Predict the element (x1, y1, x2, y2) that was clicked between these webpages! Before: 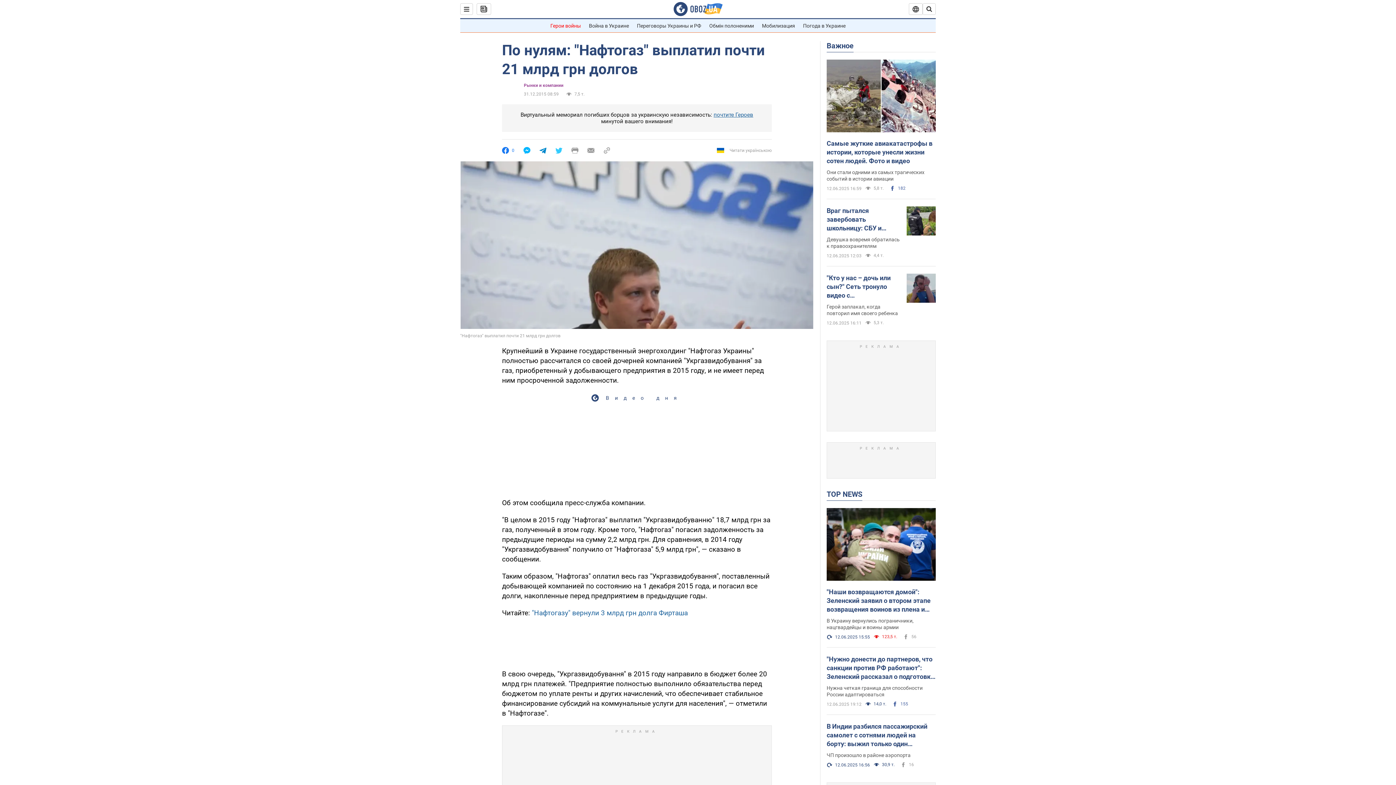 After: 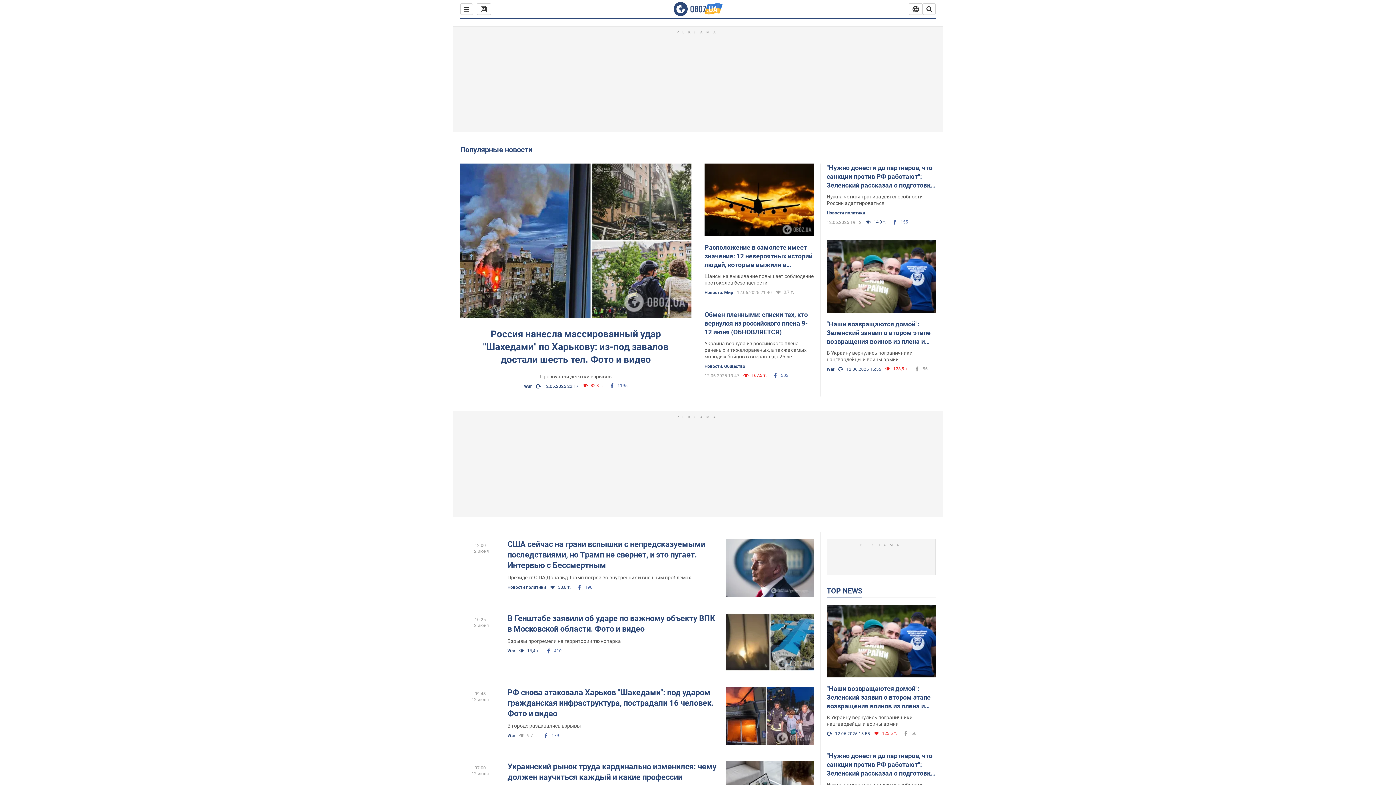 Action: label: TOP NEWS bbox: (826, 489, 862, 499)